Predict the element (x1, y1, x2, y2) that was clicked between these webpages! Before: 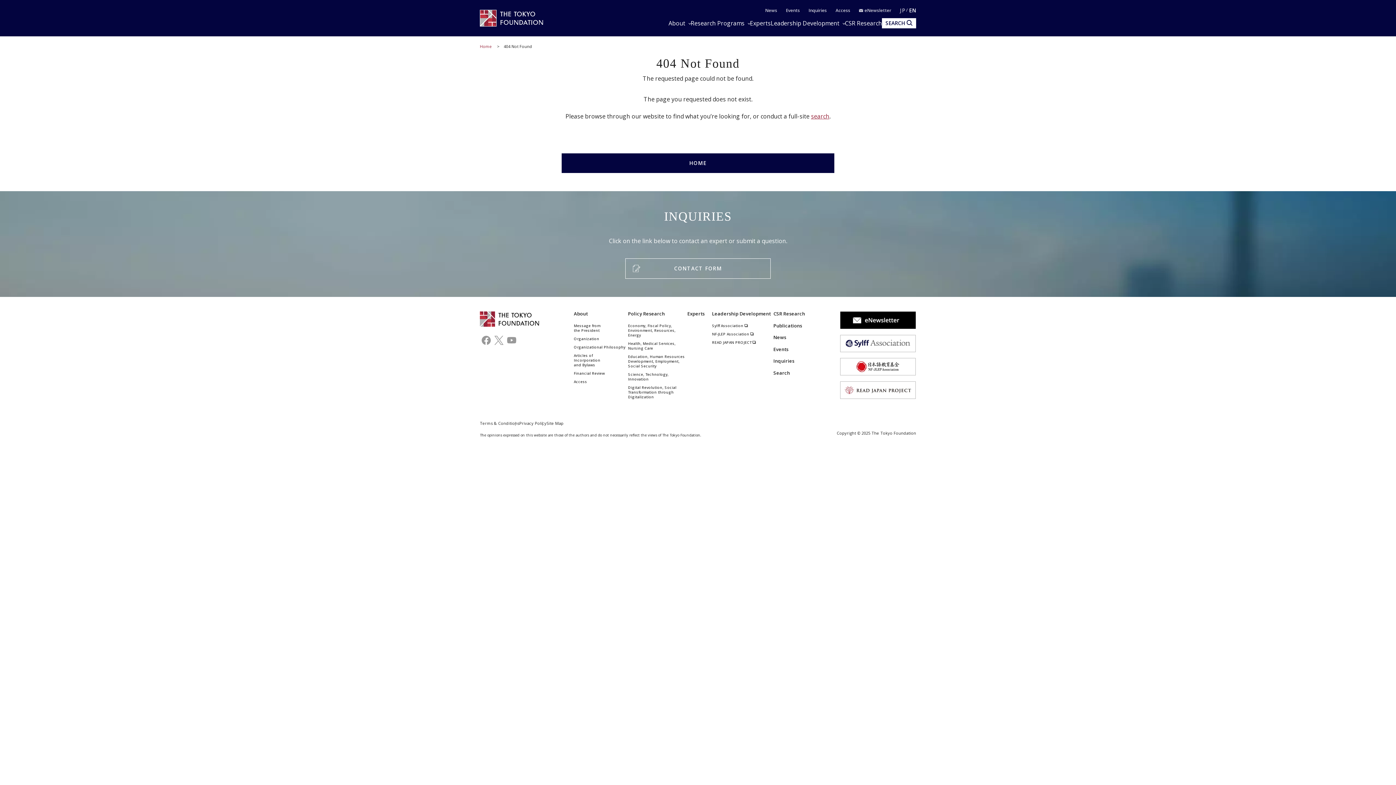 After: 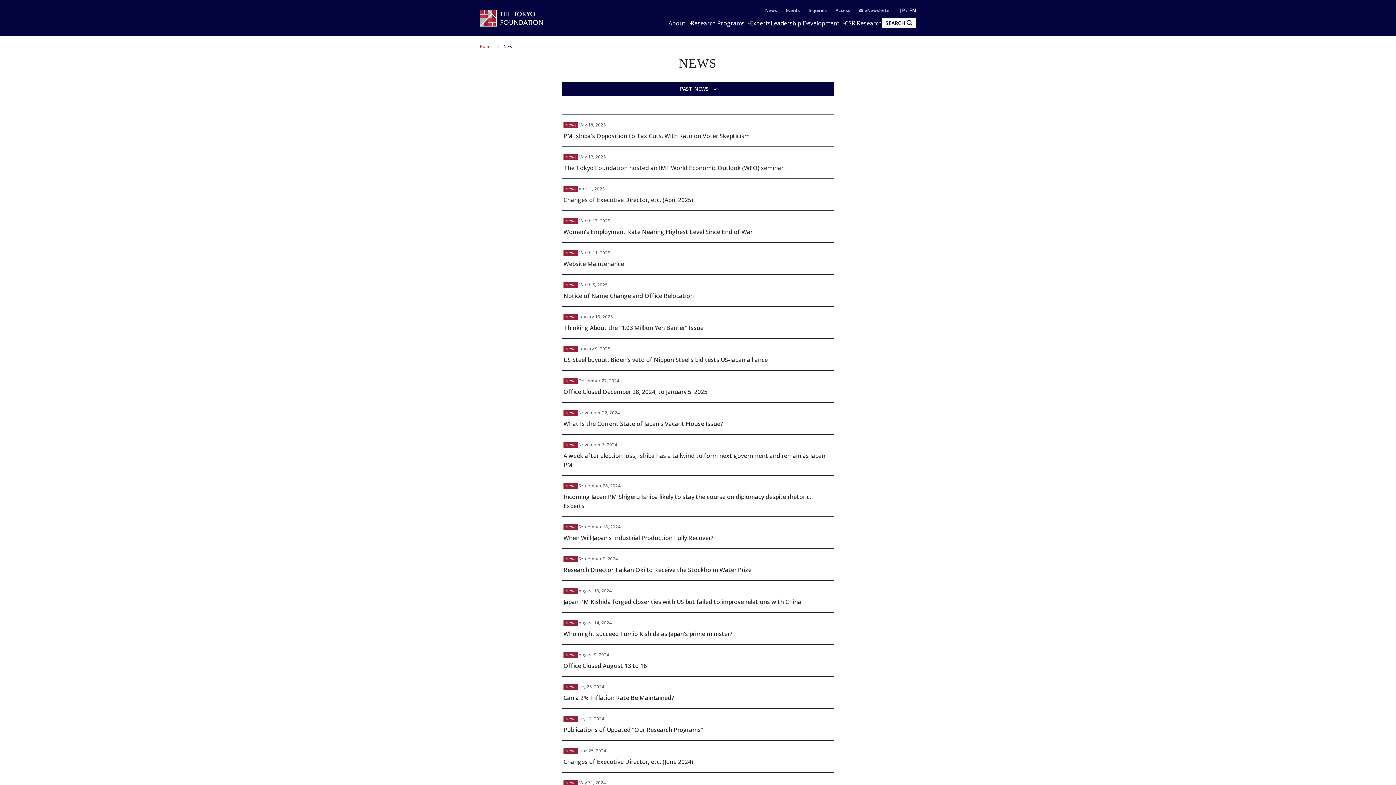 Action: bbox: (765, 7, 777, 13) label: News